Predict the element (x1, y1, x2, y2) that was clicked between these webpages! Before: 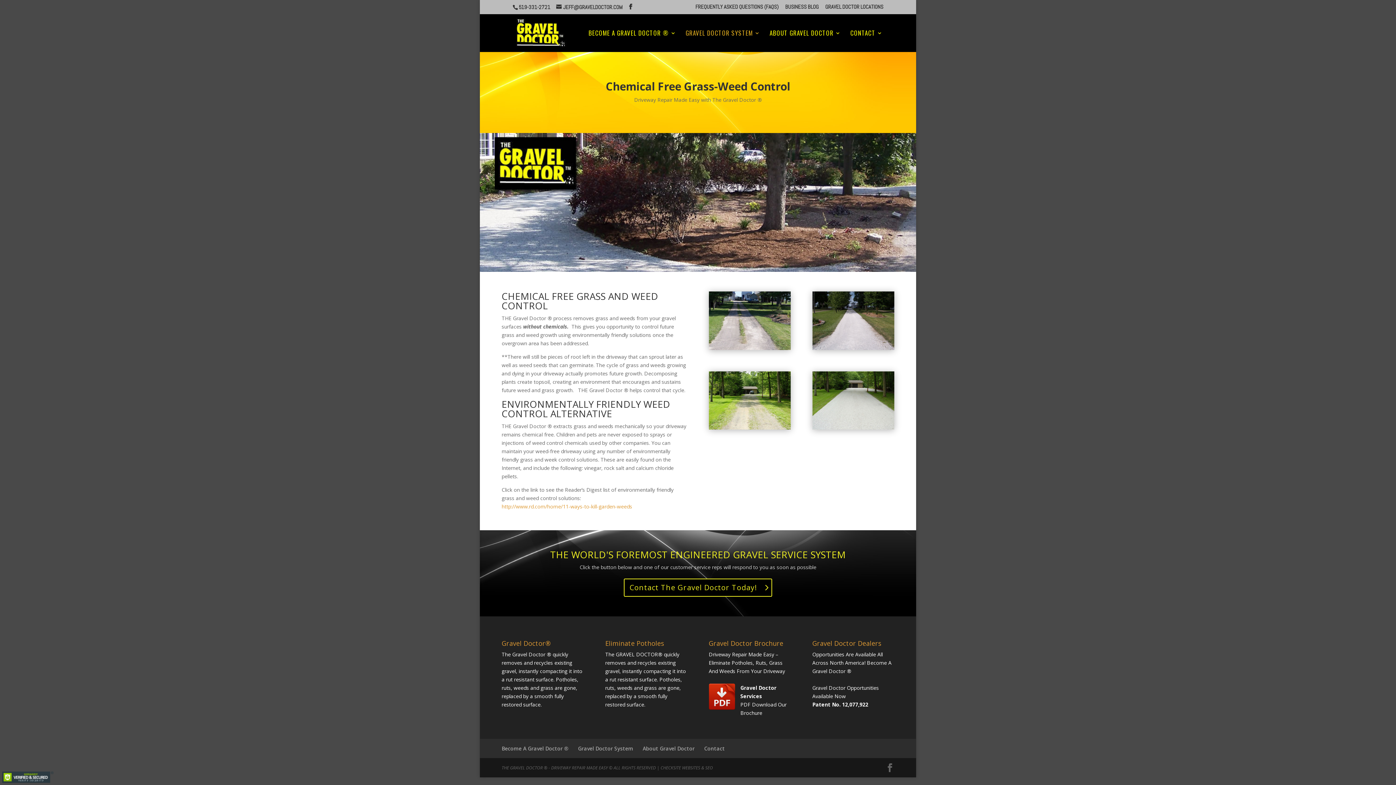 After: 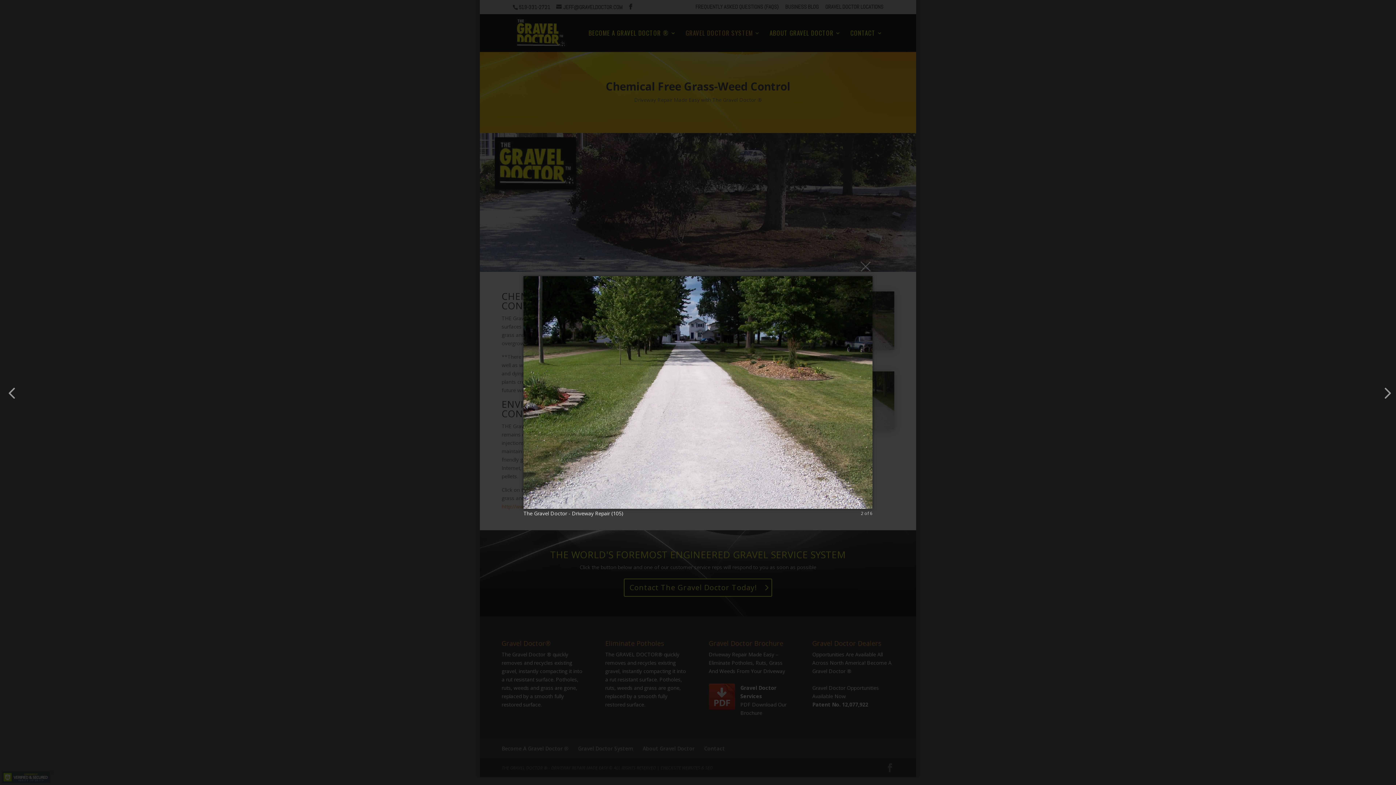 Action: bbox: (812, 344, 894, 351)